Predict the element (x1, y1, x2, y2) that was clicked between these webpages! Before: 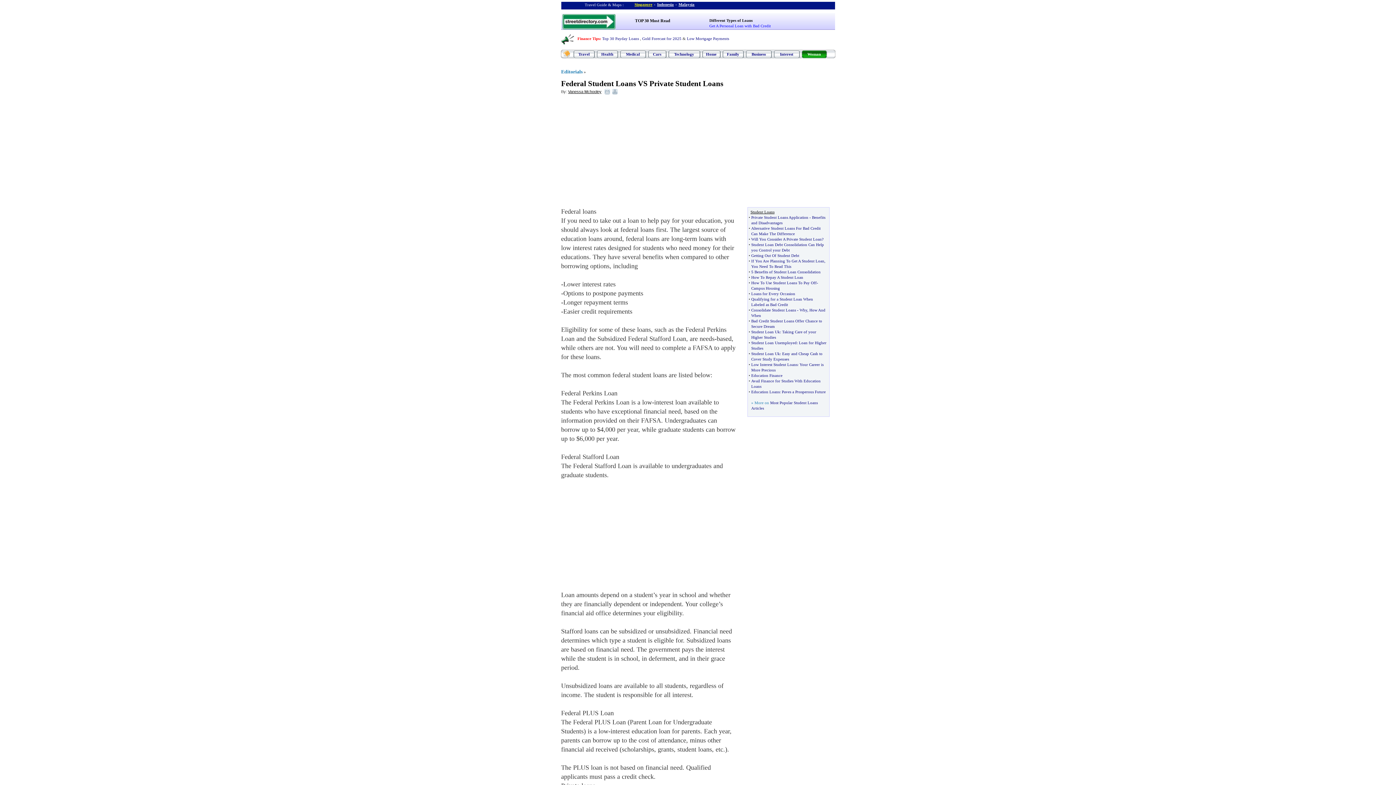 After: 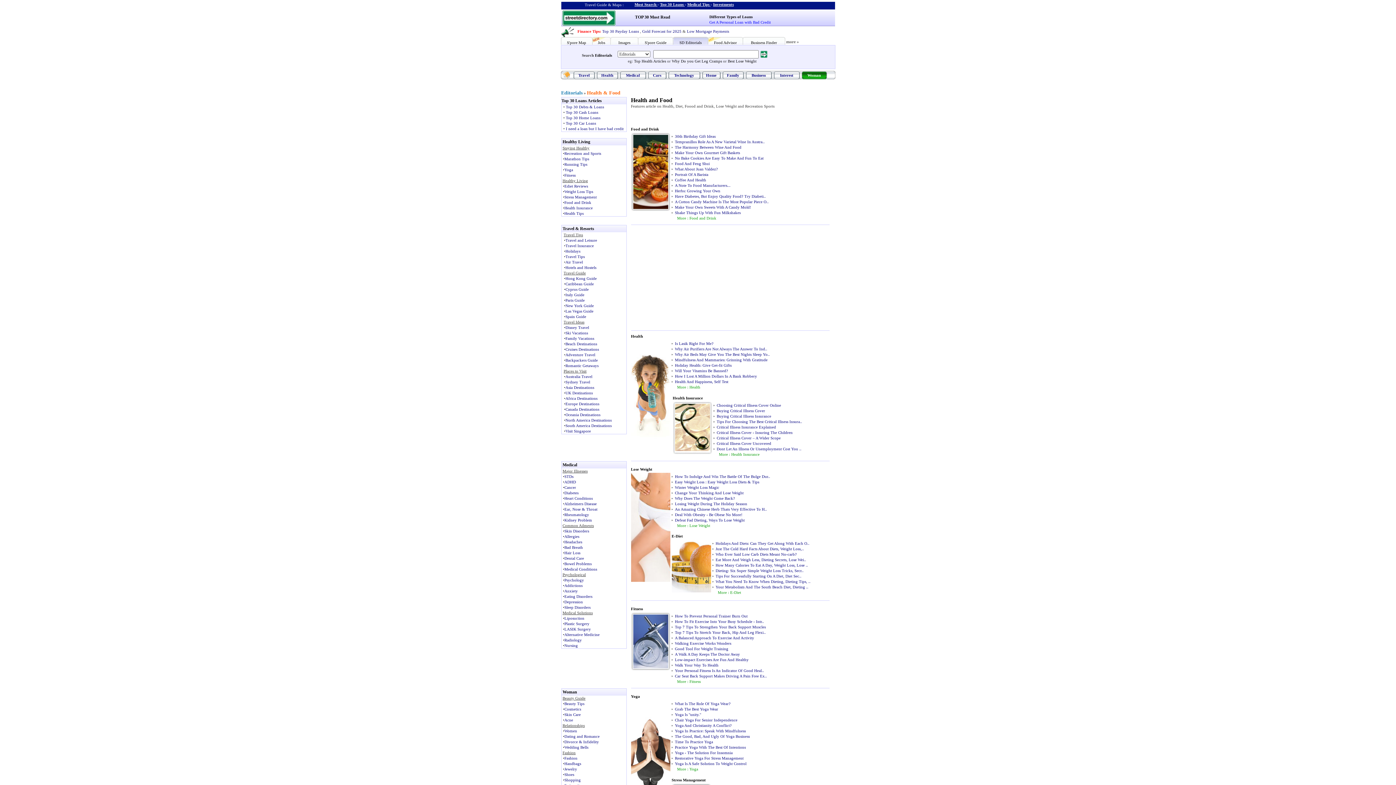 Action: bbox: (601, 52, 613, 56) label: Health